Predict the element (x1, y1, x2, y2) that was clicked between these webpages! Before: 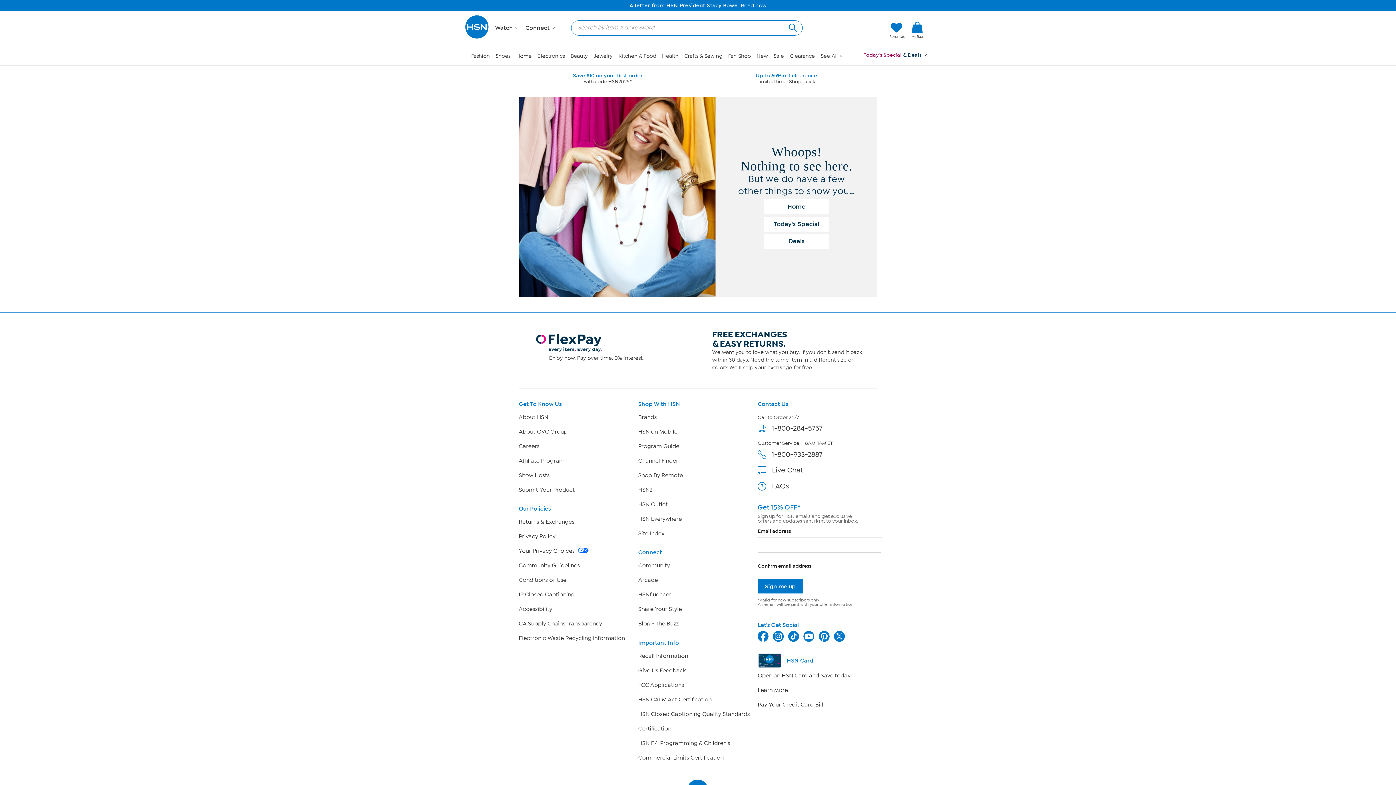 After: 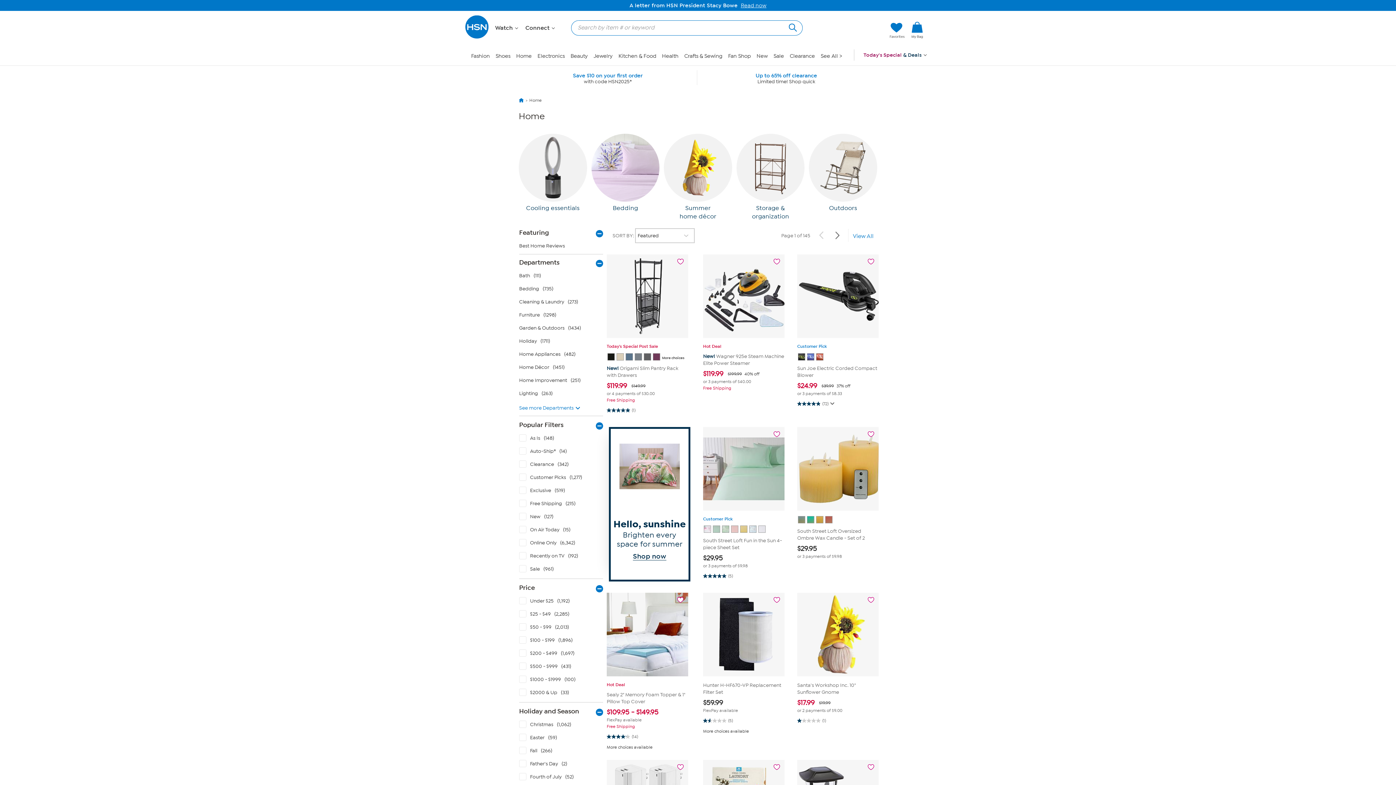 Action: label: Home bbox: (516, 52, 531, 59)